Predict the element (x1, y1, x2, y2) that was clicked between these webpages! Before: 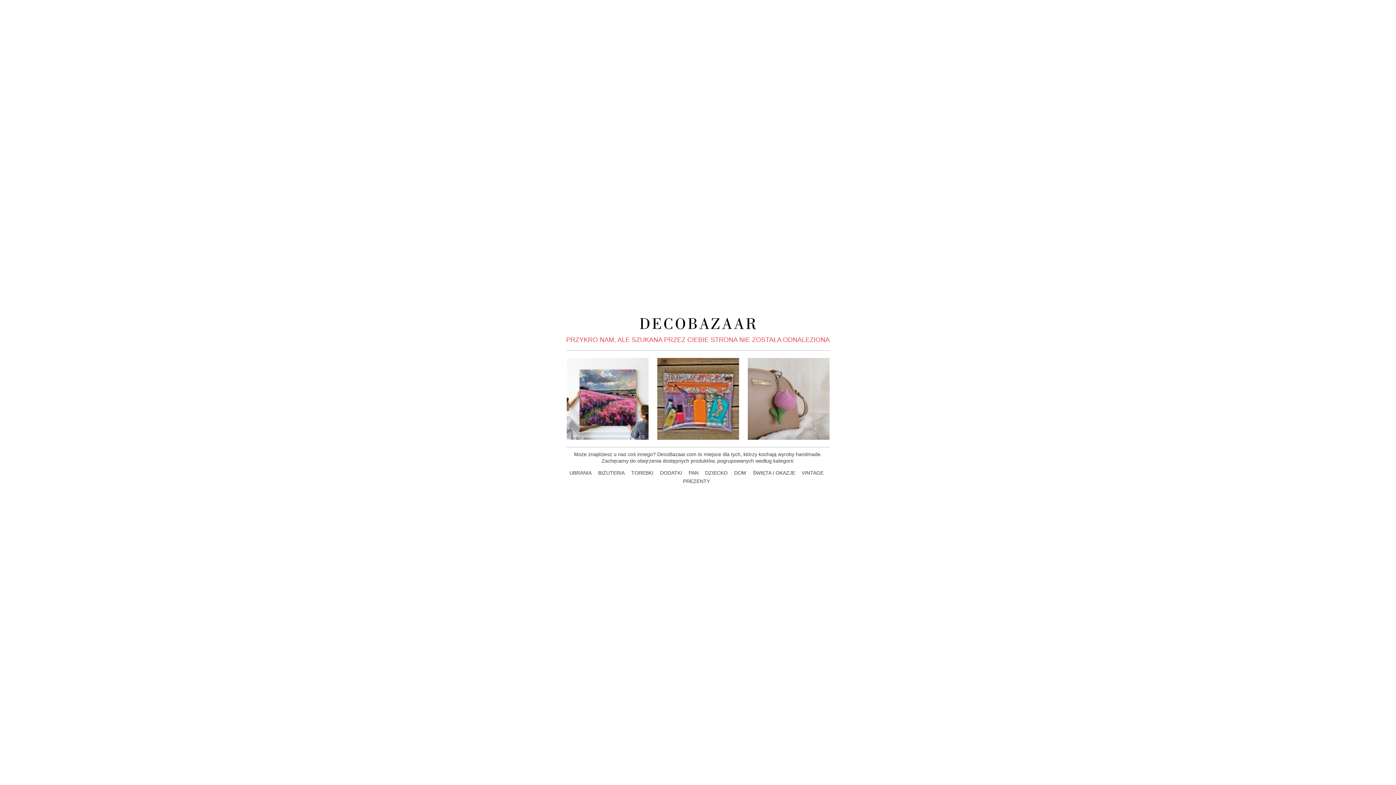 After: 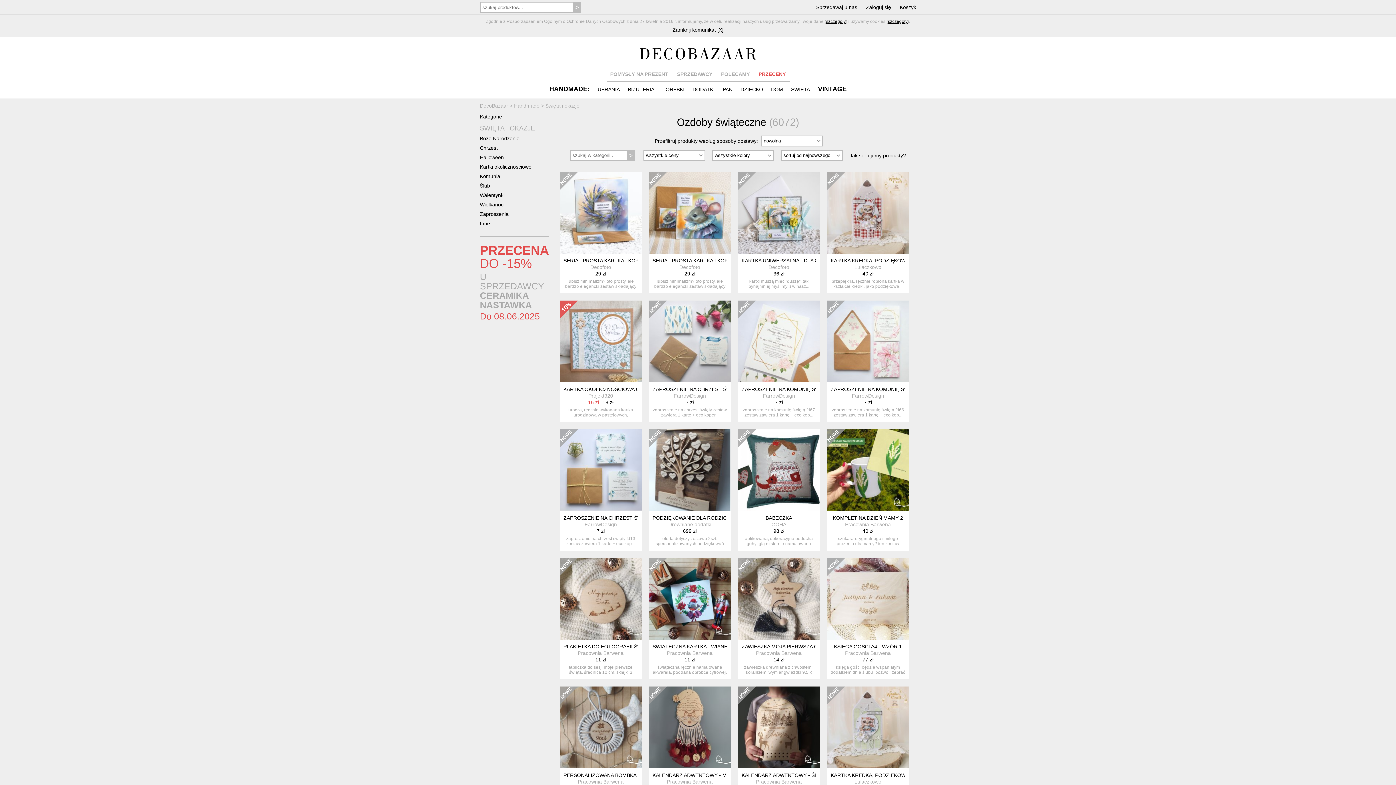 Action: label: ŚWIĘTA I OKAZJE bbox: (752, 470, 795, 476)